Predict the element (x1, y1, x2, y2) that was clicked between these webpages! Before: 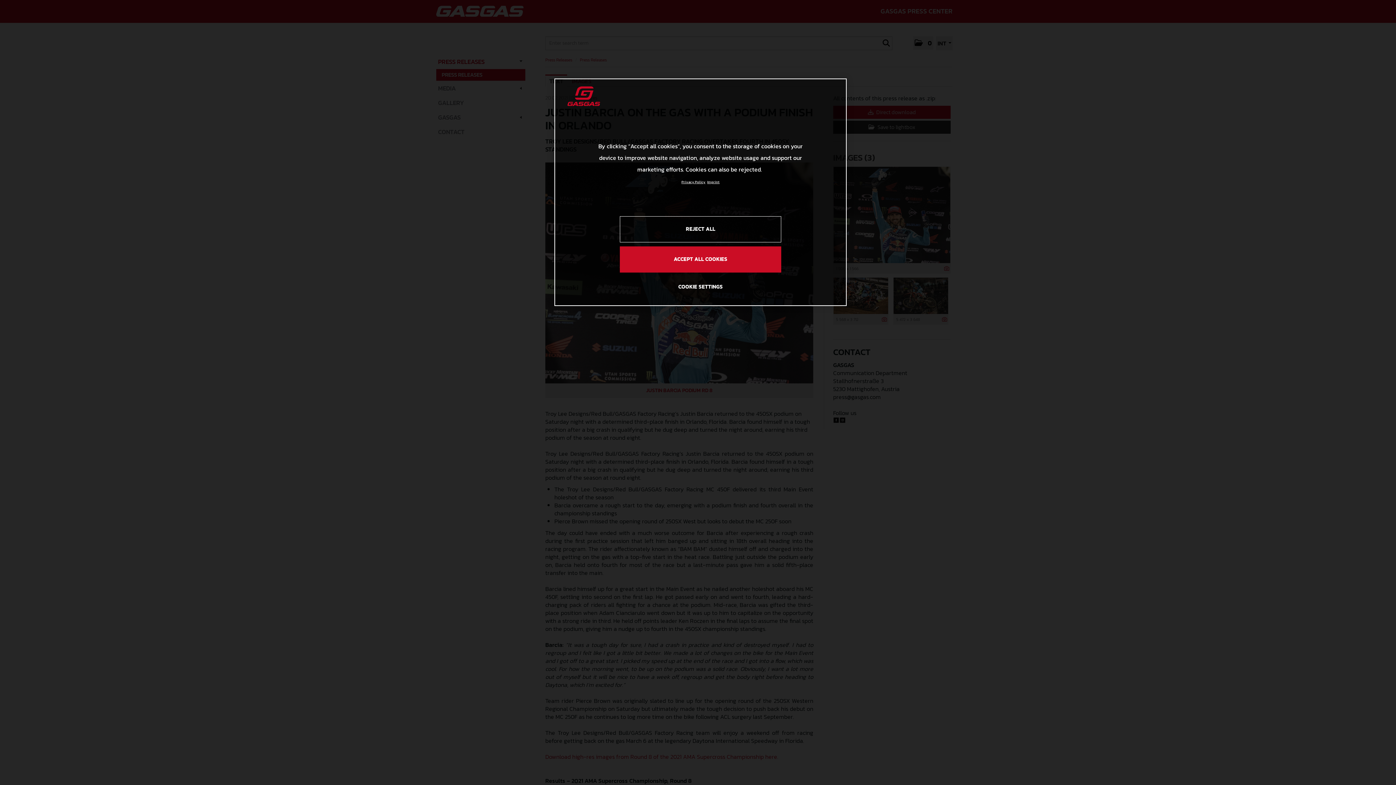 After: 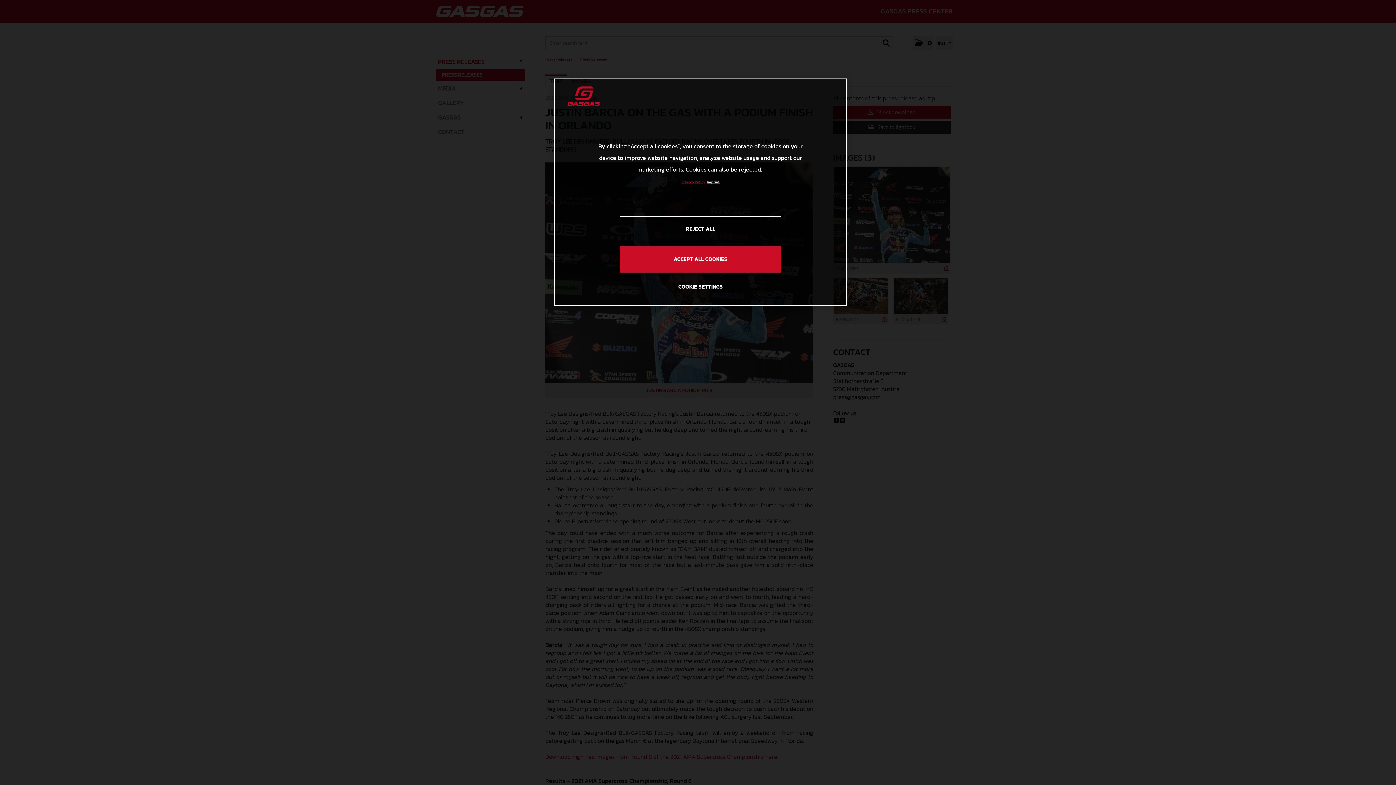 Action: bbox: (681, 179, 705, 184) label: Link to the privacy policy, opens in a new tab